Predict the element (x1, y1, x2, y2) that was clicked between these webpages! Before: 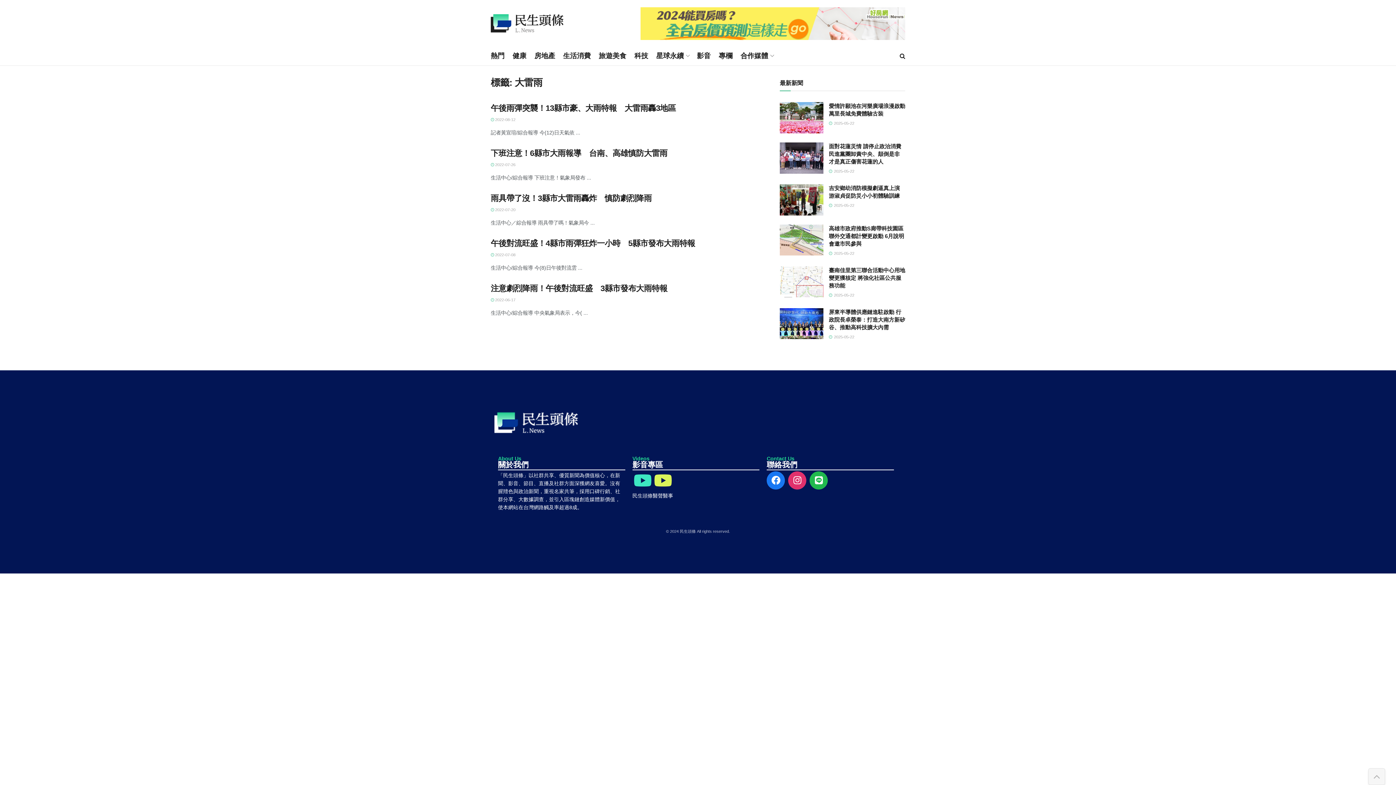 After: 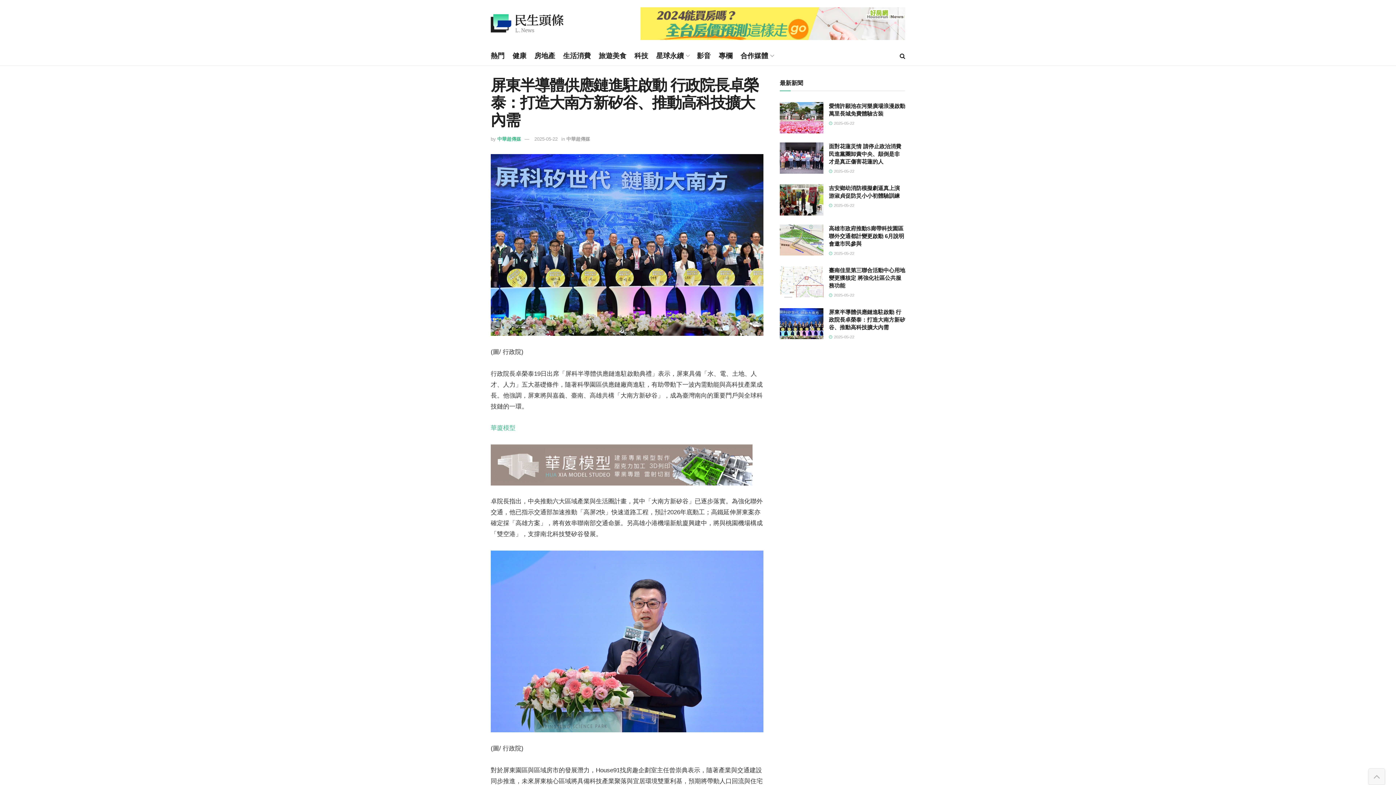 Action: label: 屏東半導體供應鏈進駐啟動 行政院長卓榮泰：打造大南方新矽谷、推動高科技擴大內需 bbox: (829, 308, 905, 330)